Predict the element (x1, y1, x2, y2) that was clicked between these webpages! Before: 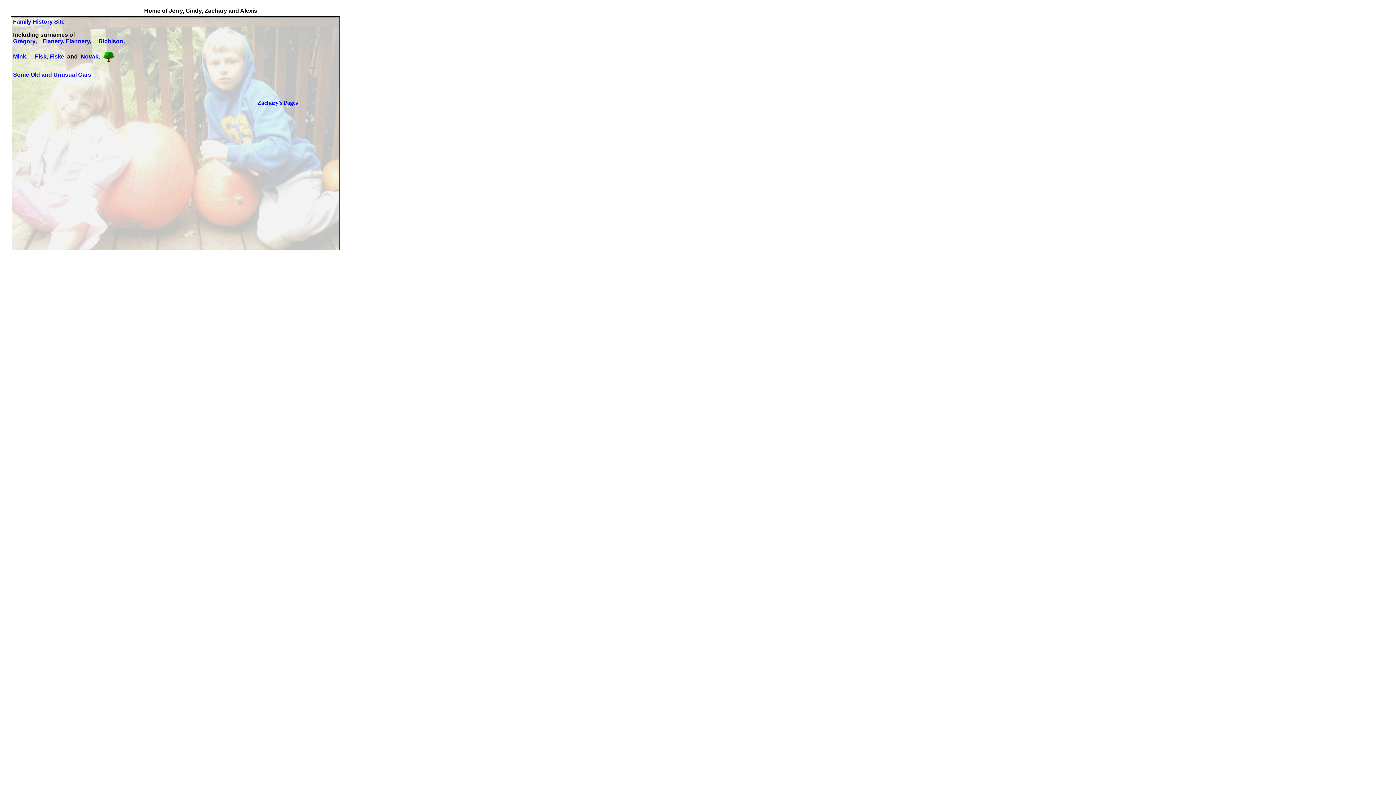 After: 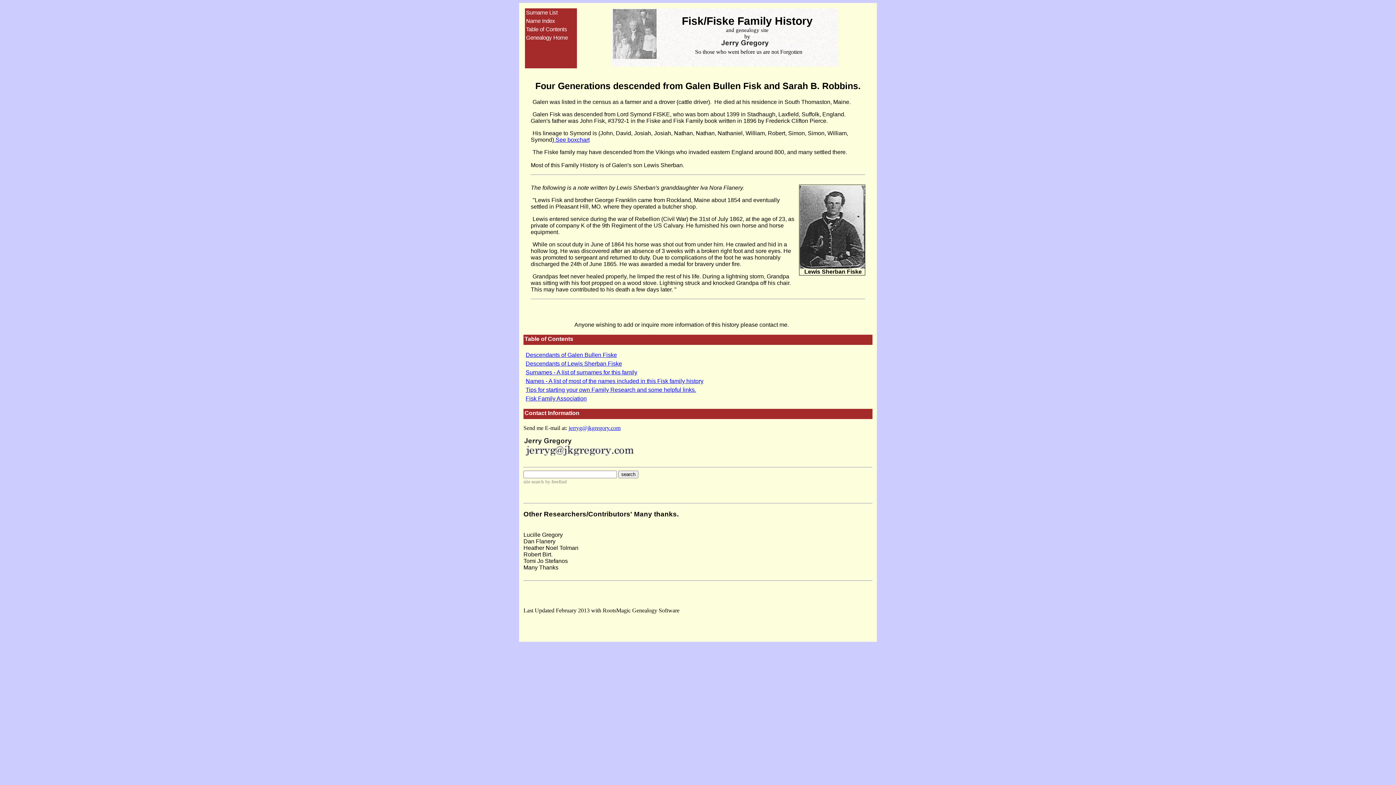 Action: label: Fisk, Fiske bbox: (34, 53, 64, 59)